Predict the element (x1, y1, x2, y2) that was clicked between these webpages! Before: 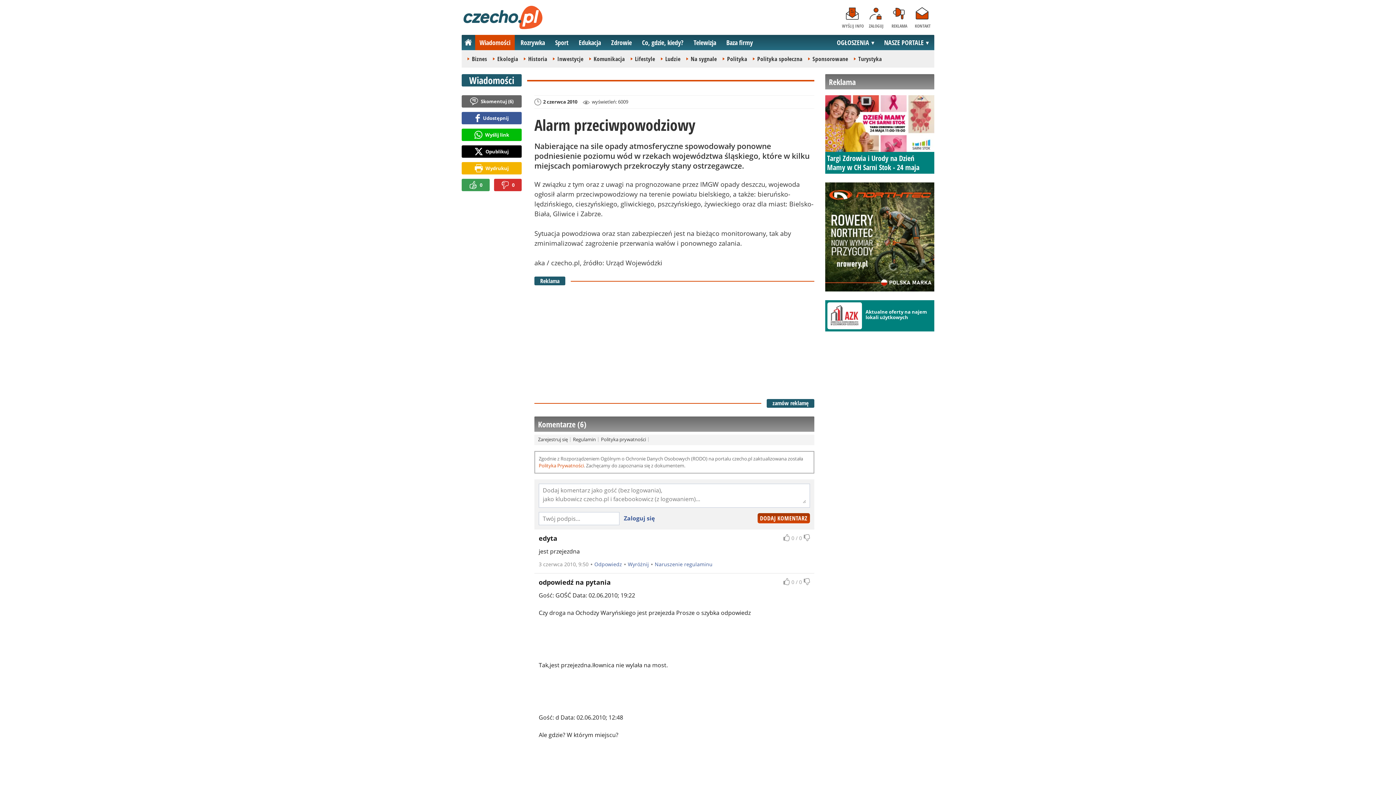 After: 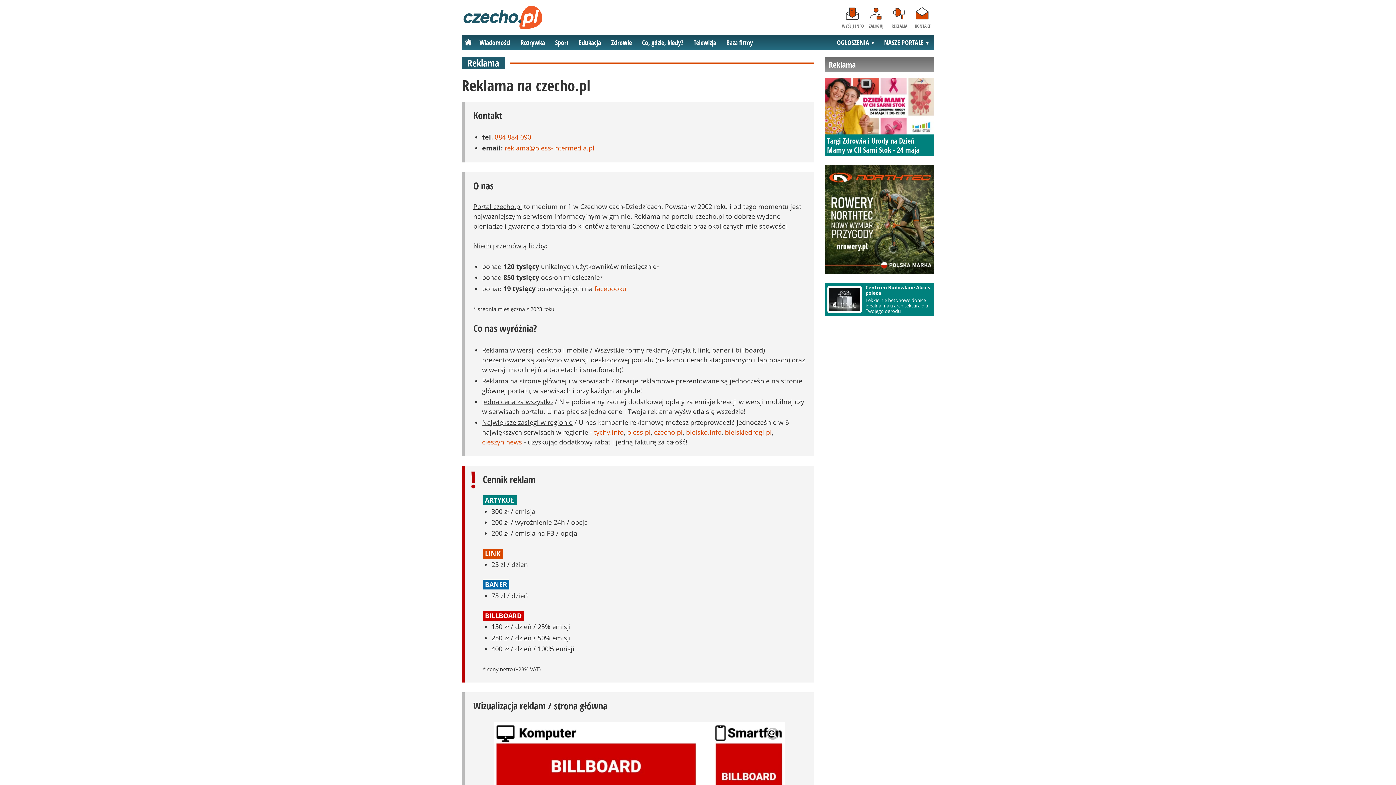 Action: label: Reklama bbox: (534, 276, 565, 285)